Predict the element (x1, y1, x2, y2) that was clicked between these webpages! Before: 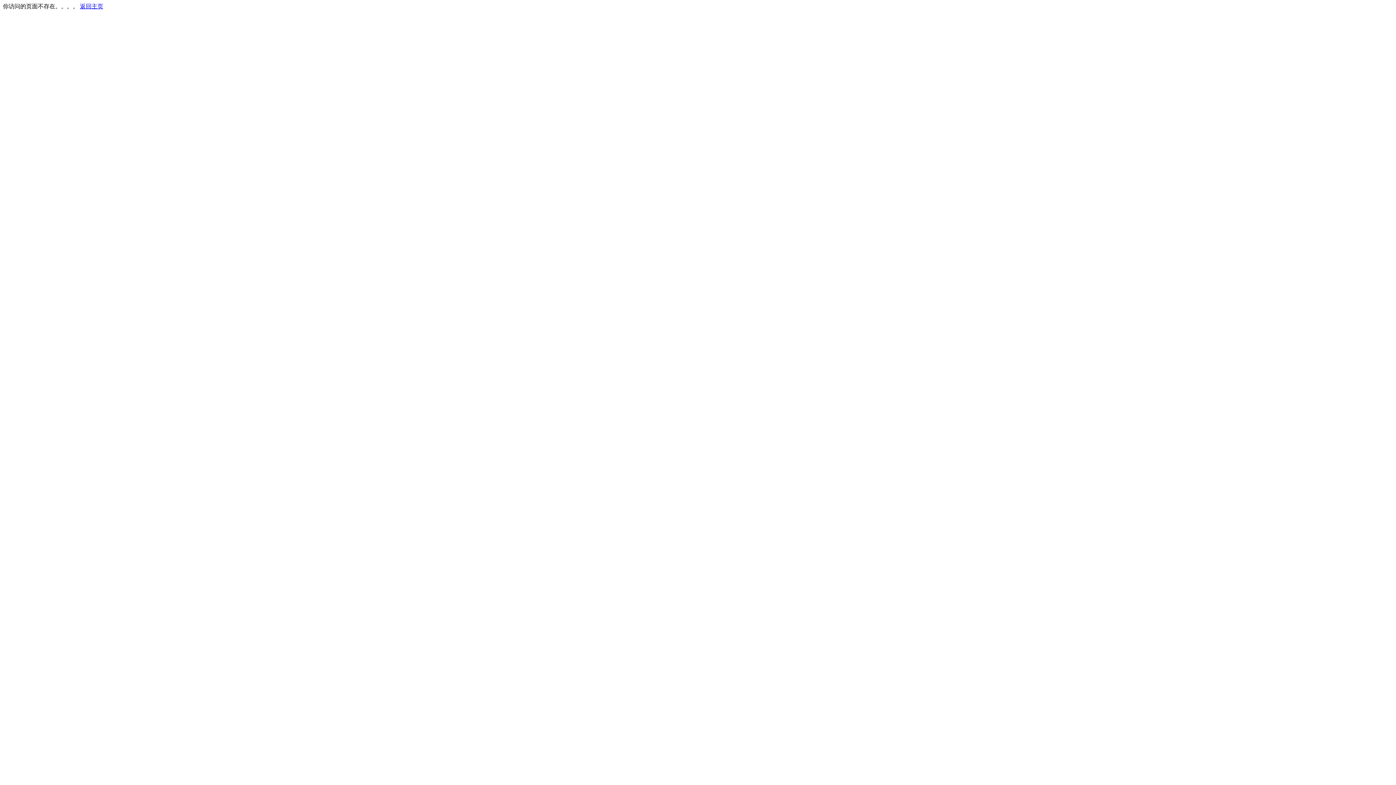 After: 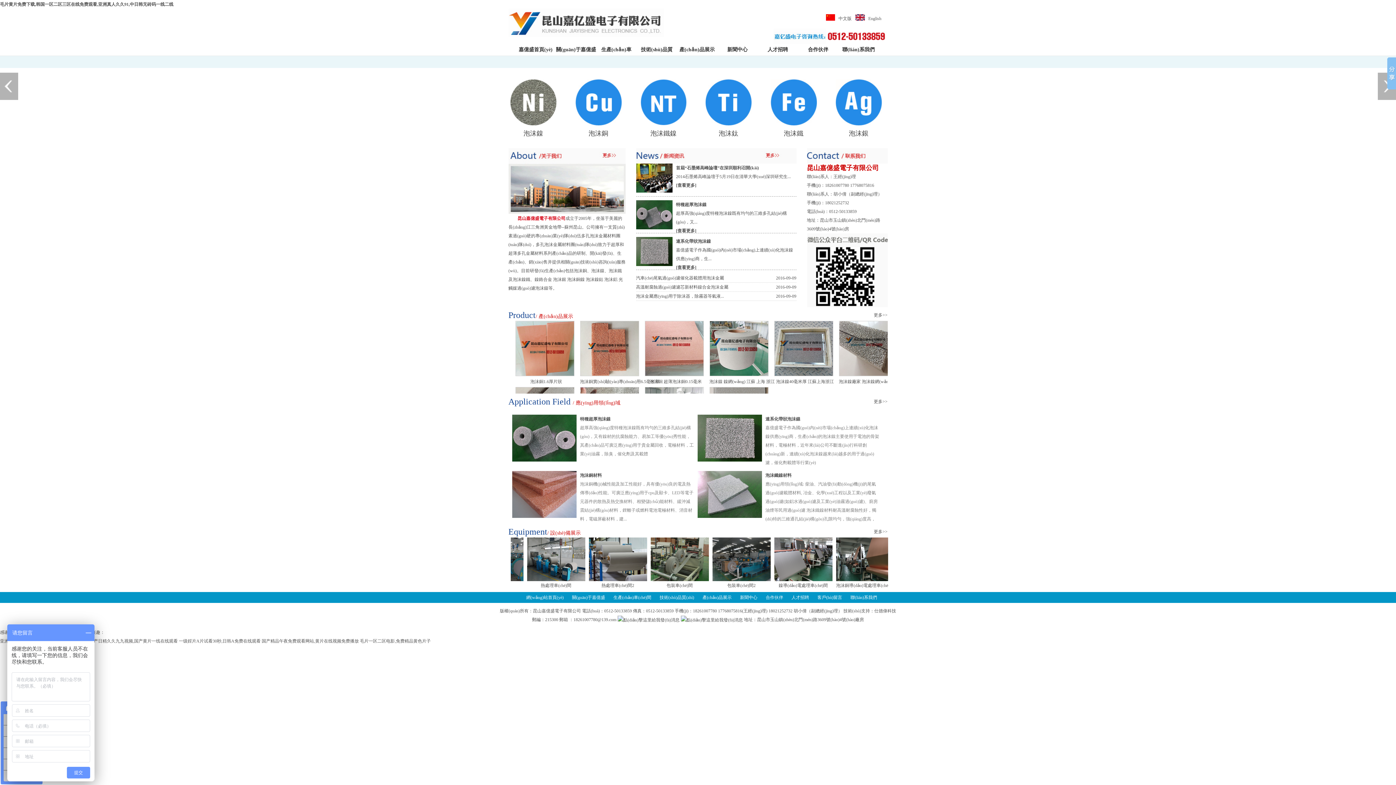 Action: label: 返回主页 bbox: (80, 3, 103, 9)